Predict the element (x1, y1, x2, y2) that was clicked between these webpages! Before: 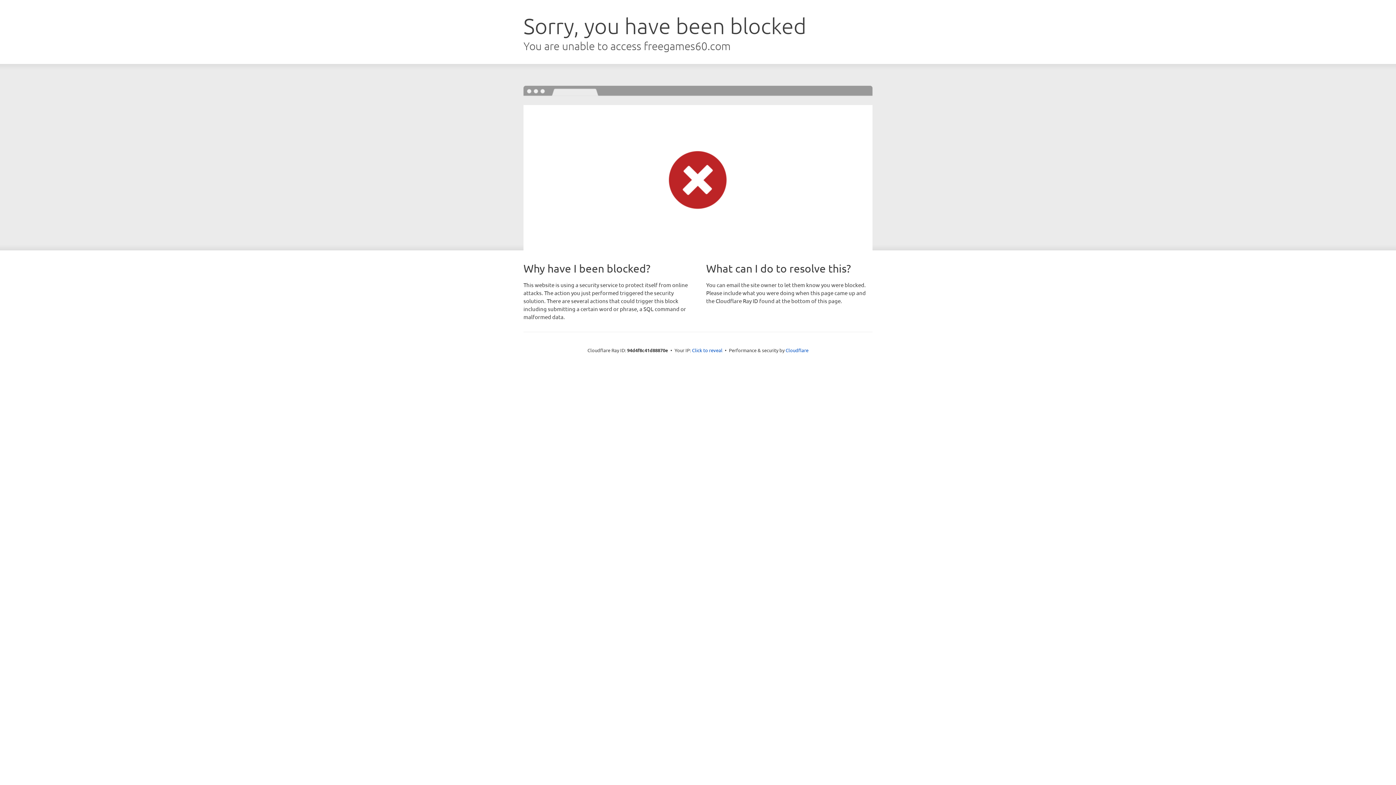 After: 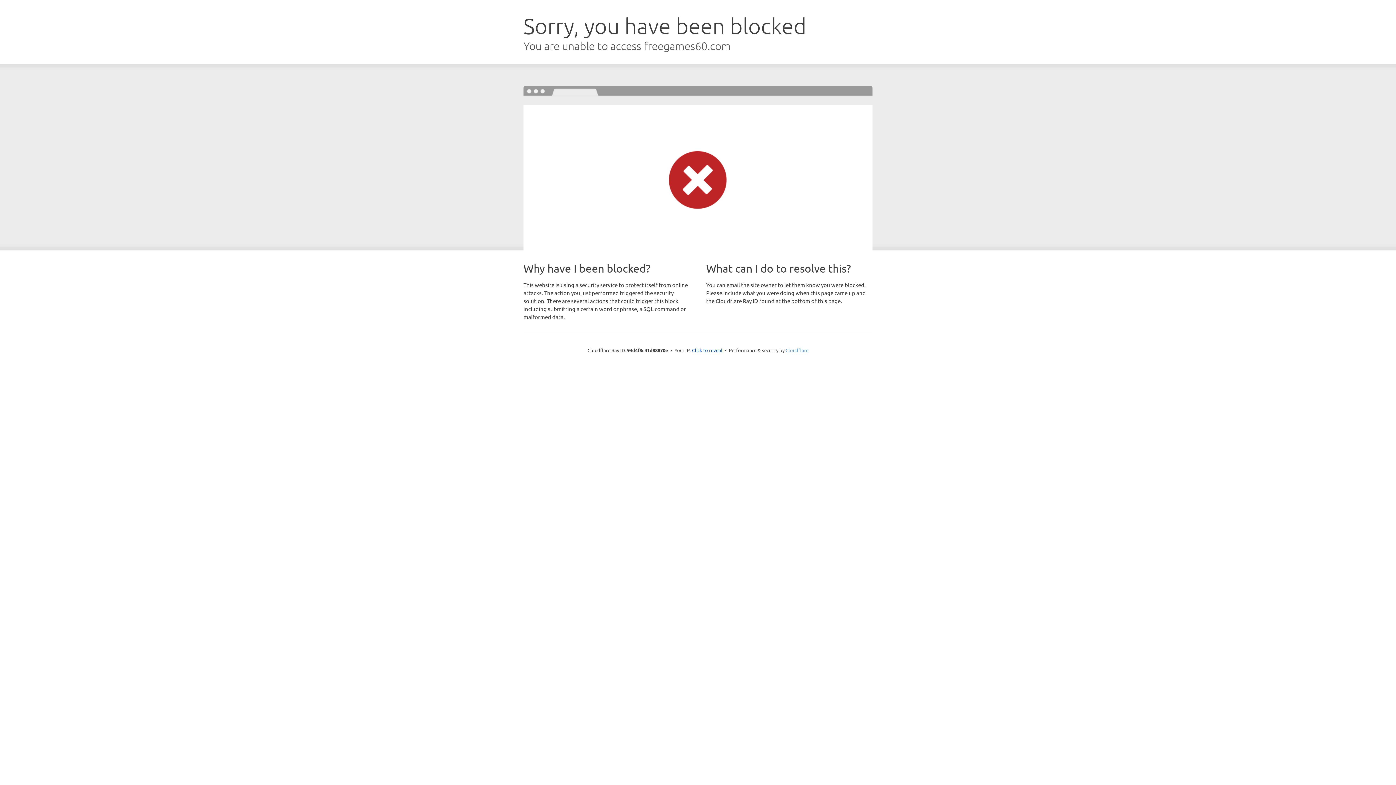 Action: label: Cloudflare bbox: (785, 347, 808, 353)